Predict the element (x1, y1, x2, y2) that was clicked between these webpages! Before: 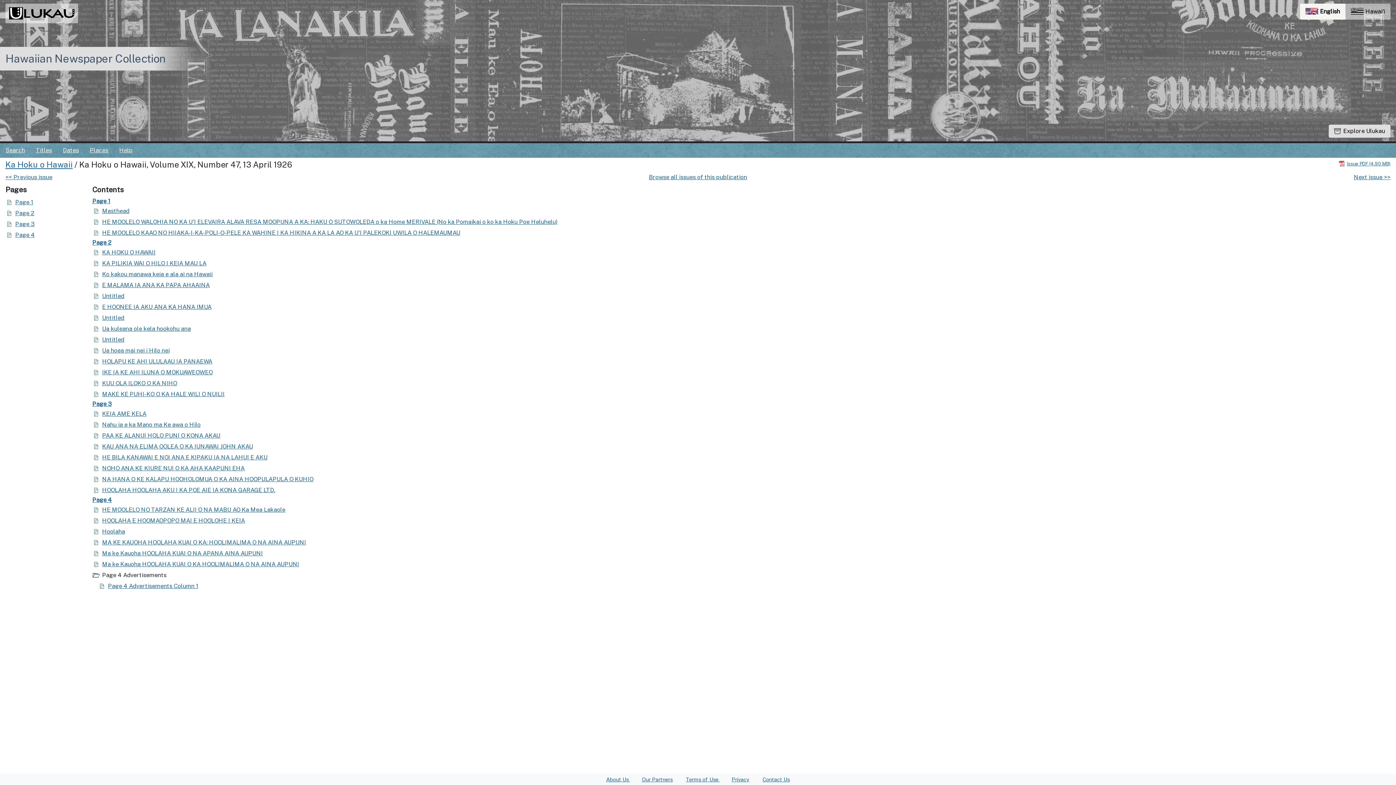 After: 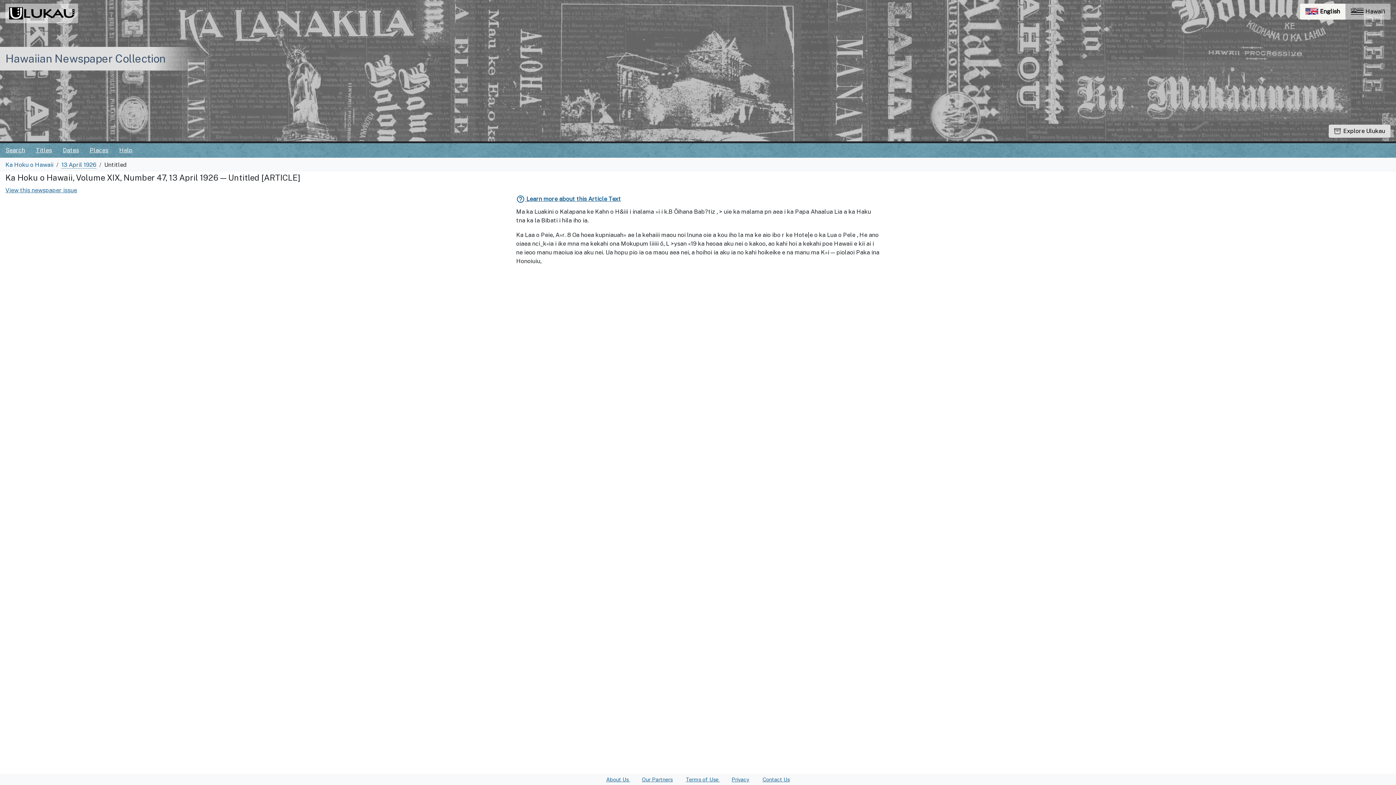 Action: bbox: (92, 292, 124, 299) label: Untitled